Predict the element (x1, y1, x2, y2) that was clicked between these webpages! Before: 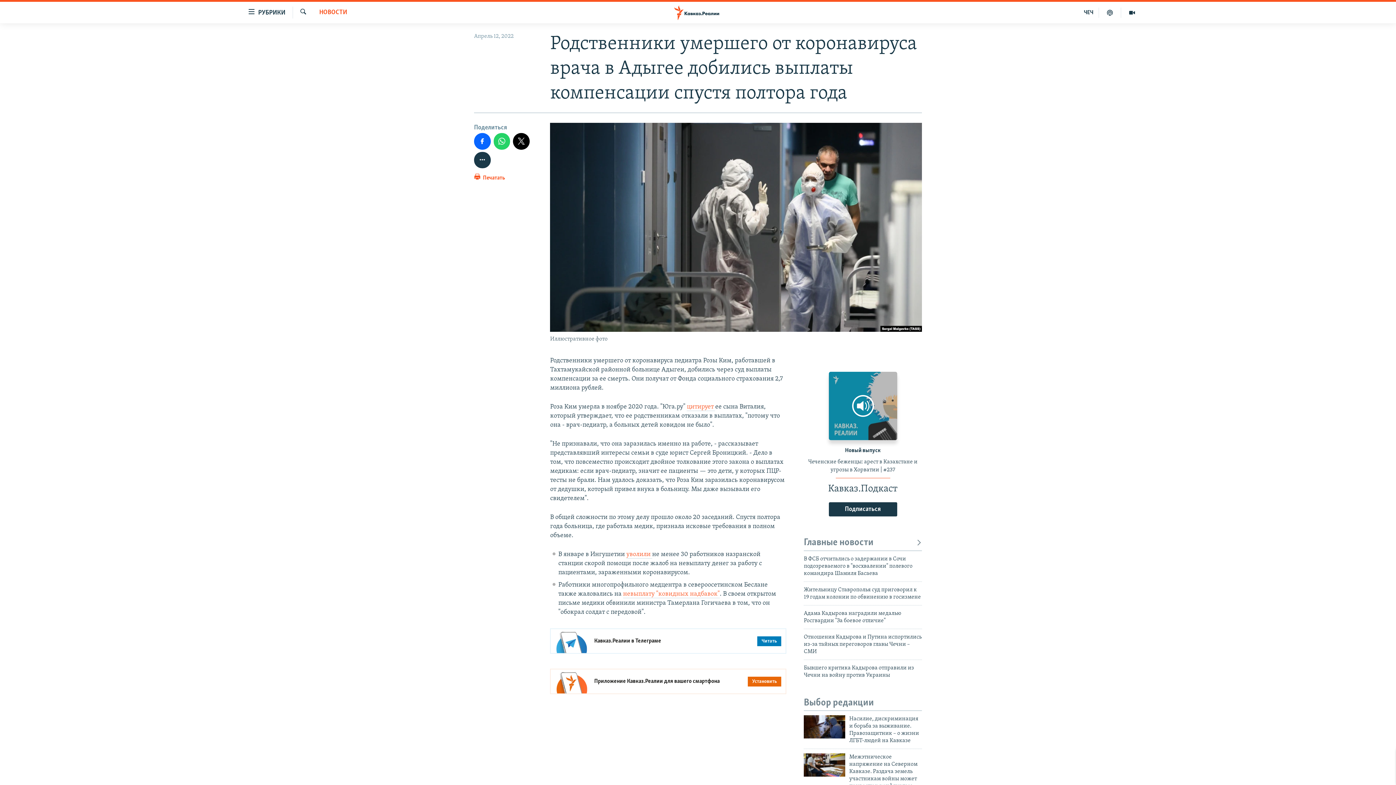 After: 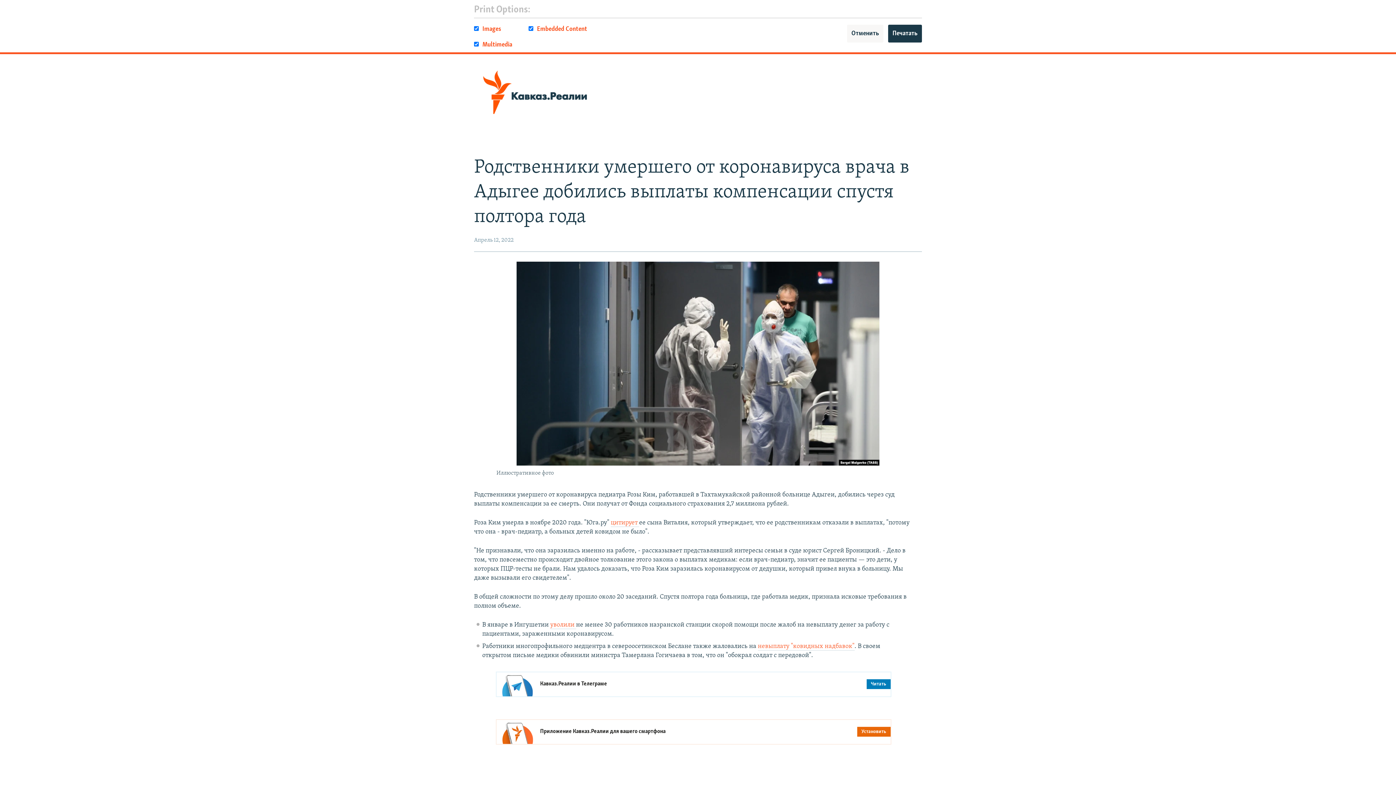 Action: bbox: (474, 172, 505, 186) label:  Печатать